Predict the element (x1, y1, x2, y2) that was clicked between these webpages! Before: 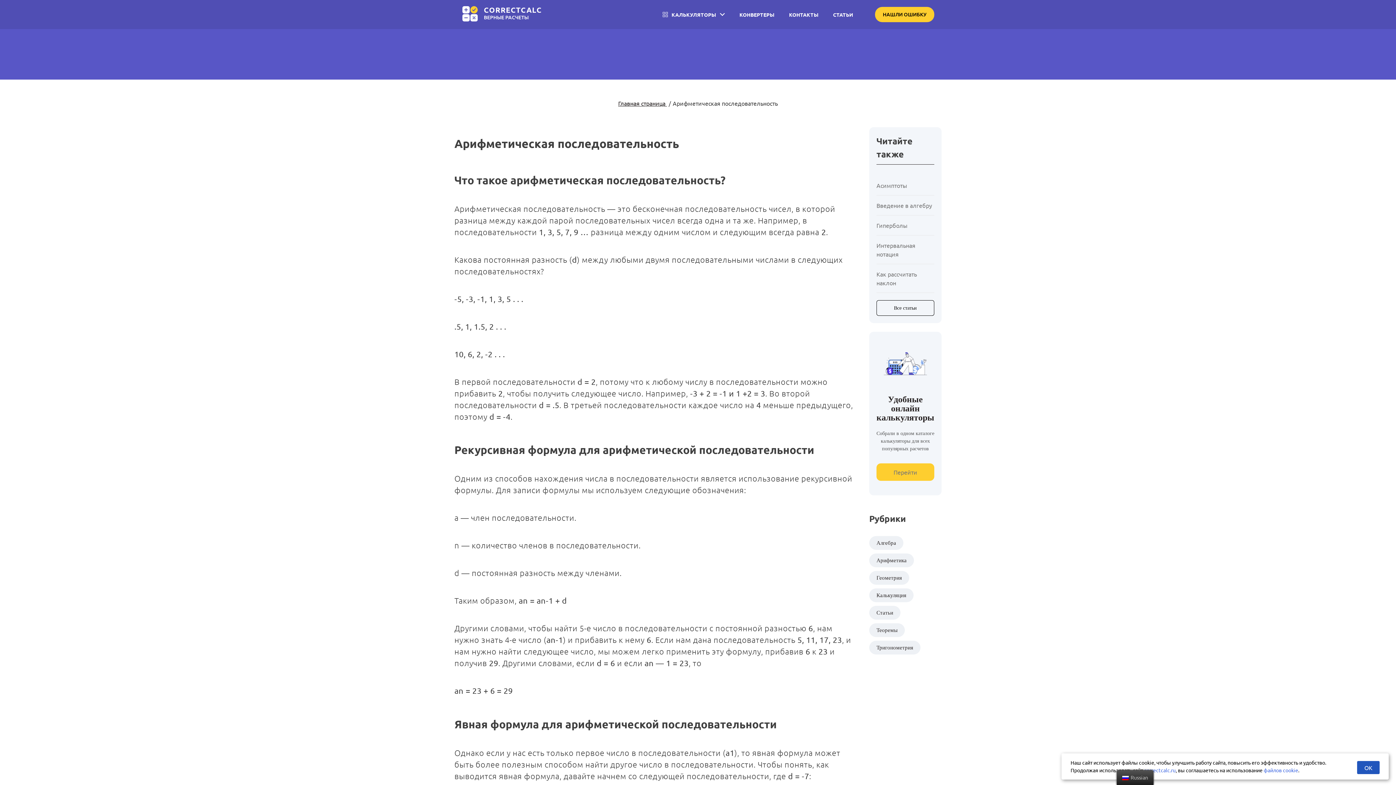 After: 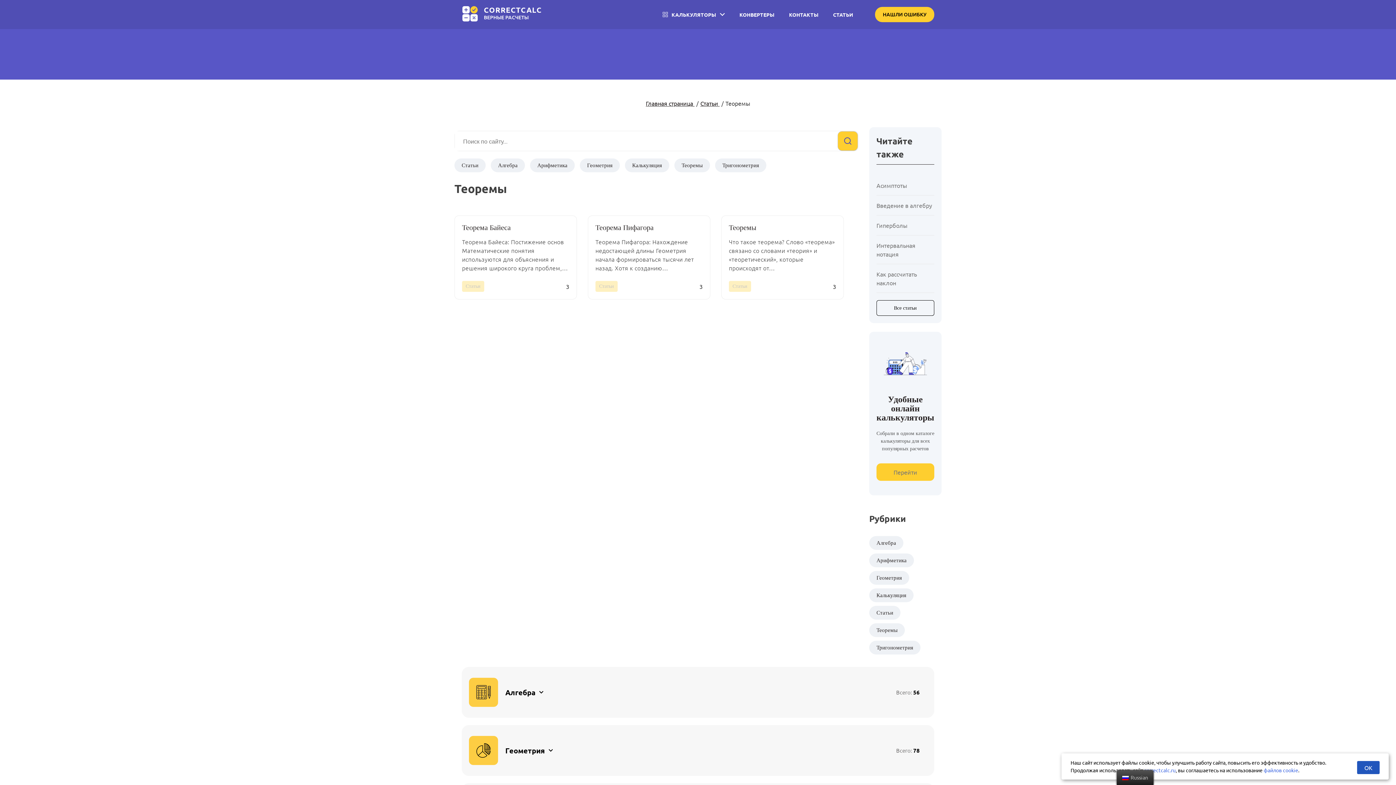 Action: bbox: (869, 623, 905, 637) label: Теоремы